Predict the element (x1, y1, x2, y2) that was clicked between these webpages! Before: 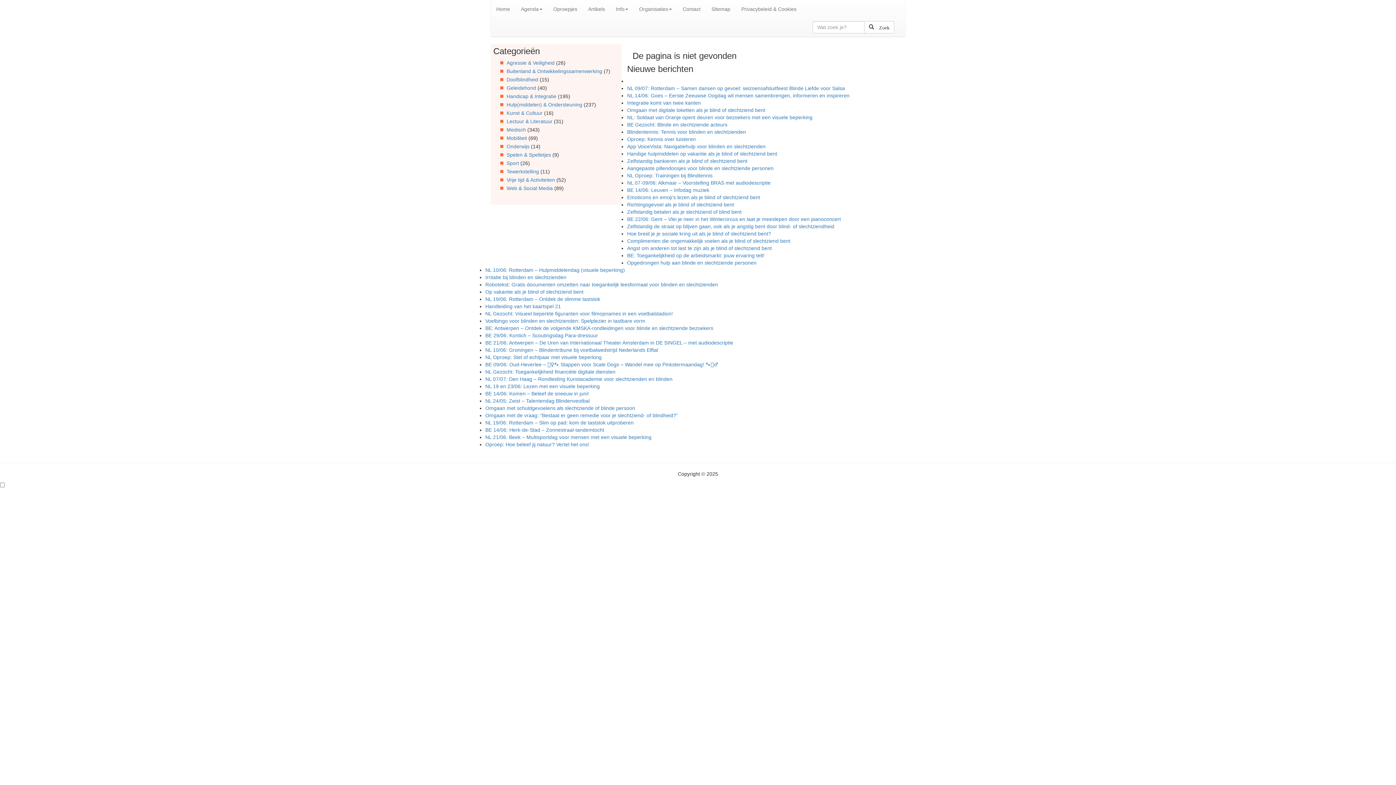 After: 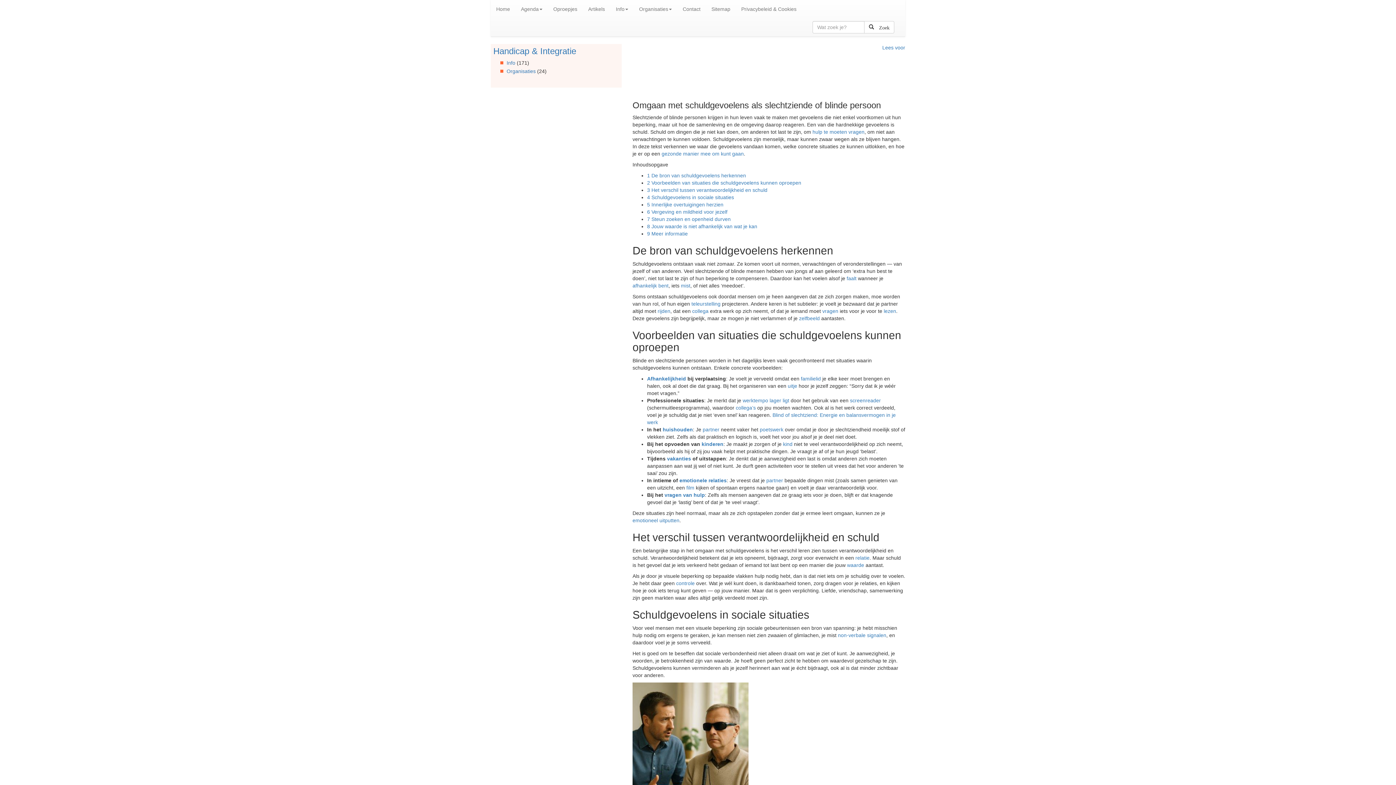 Action: bbox: (485, 405, 635, 411) label: Omgaan met schuldgevoelens als slechtziende of blinde persoon